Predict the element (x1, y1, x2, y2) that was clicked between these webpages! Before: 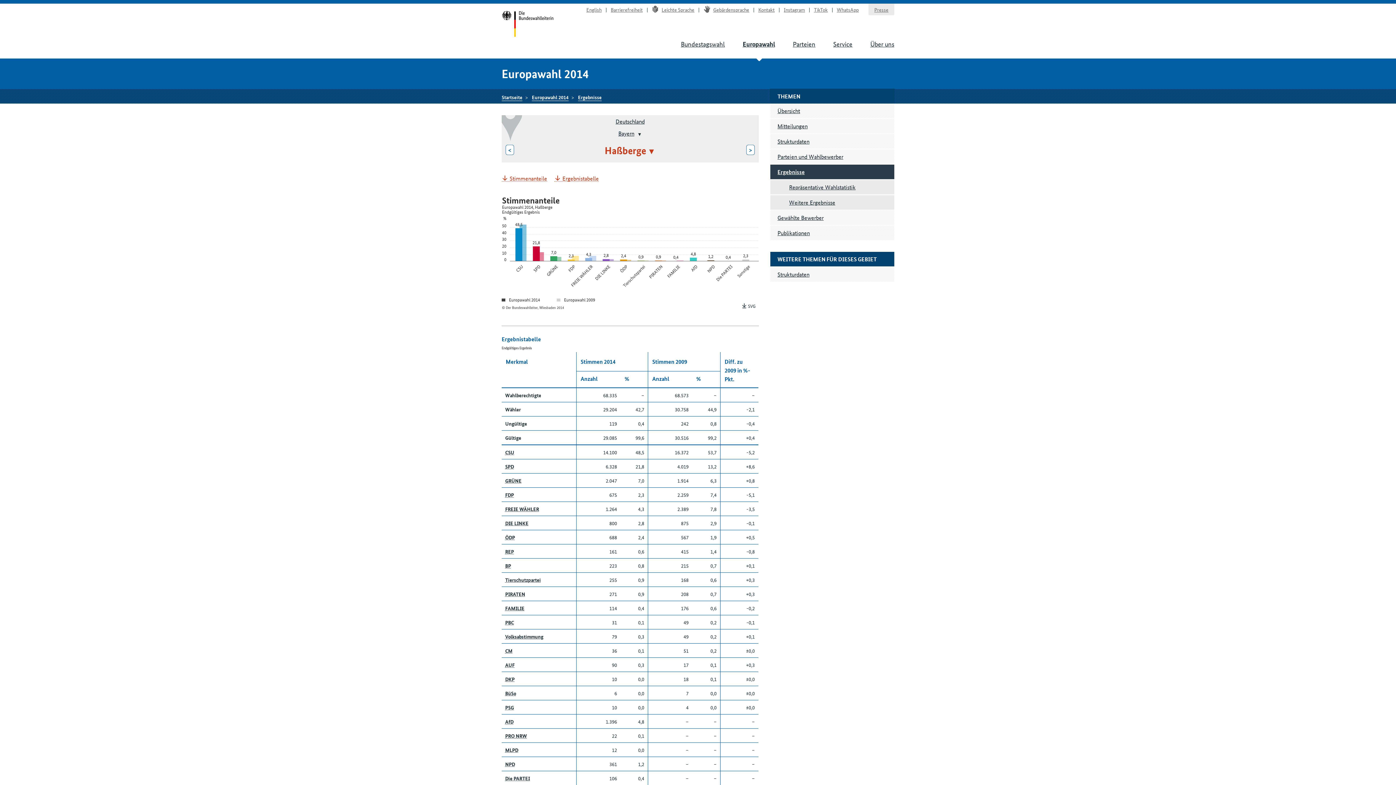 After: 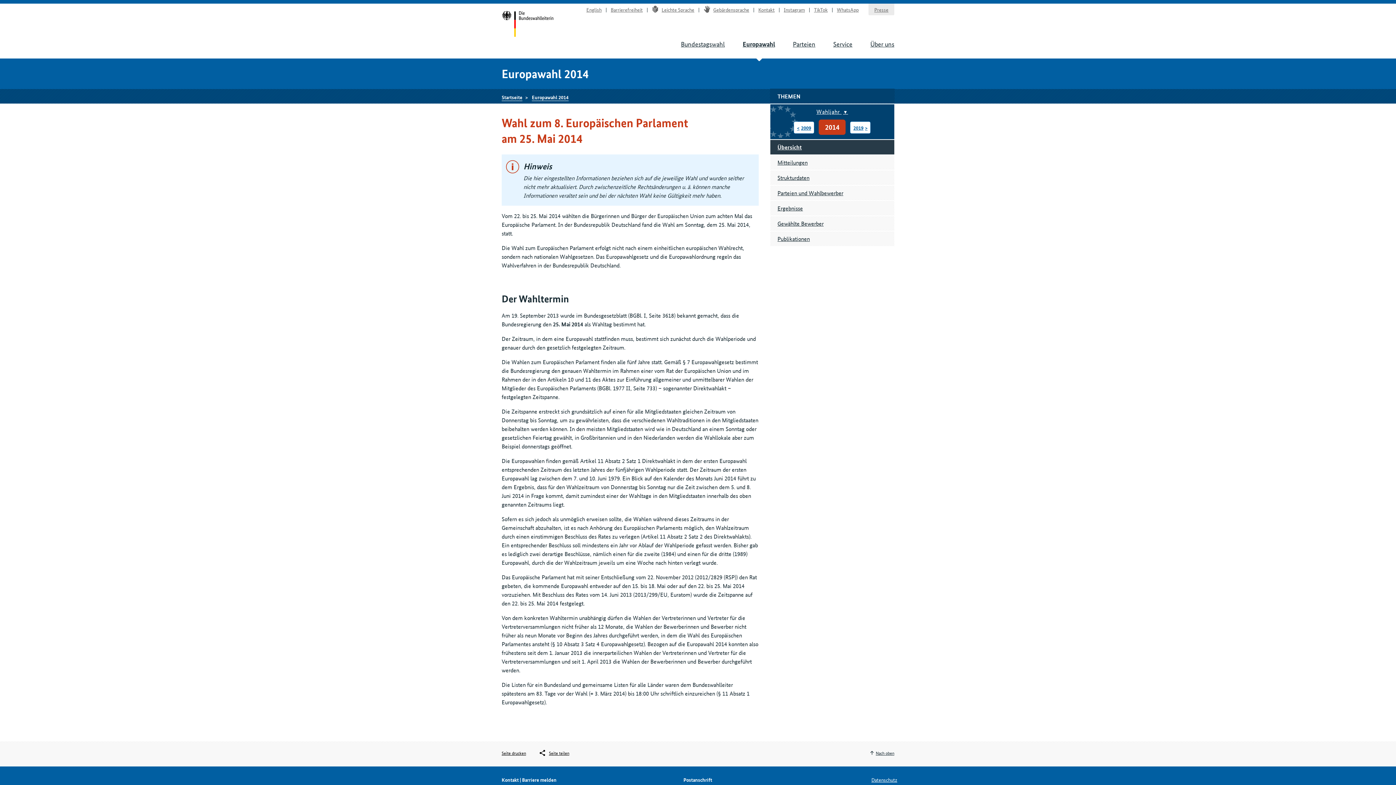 Action: bbox: (532, 93, 568, 100) label: Europawahl 2014